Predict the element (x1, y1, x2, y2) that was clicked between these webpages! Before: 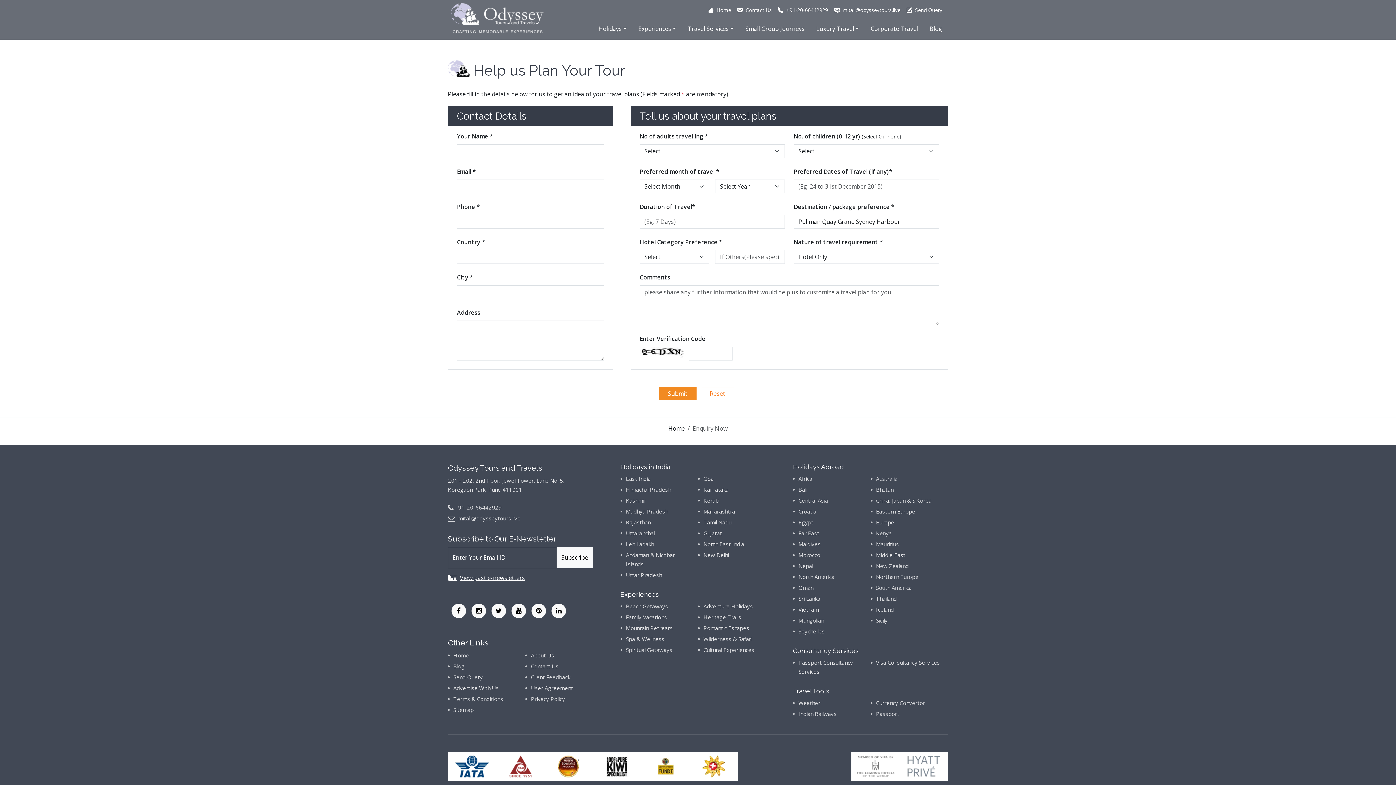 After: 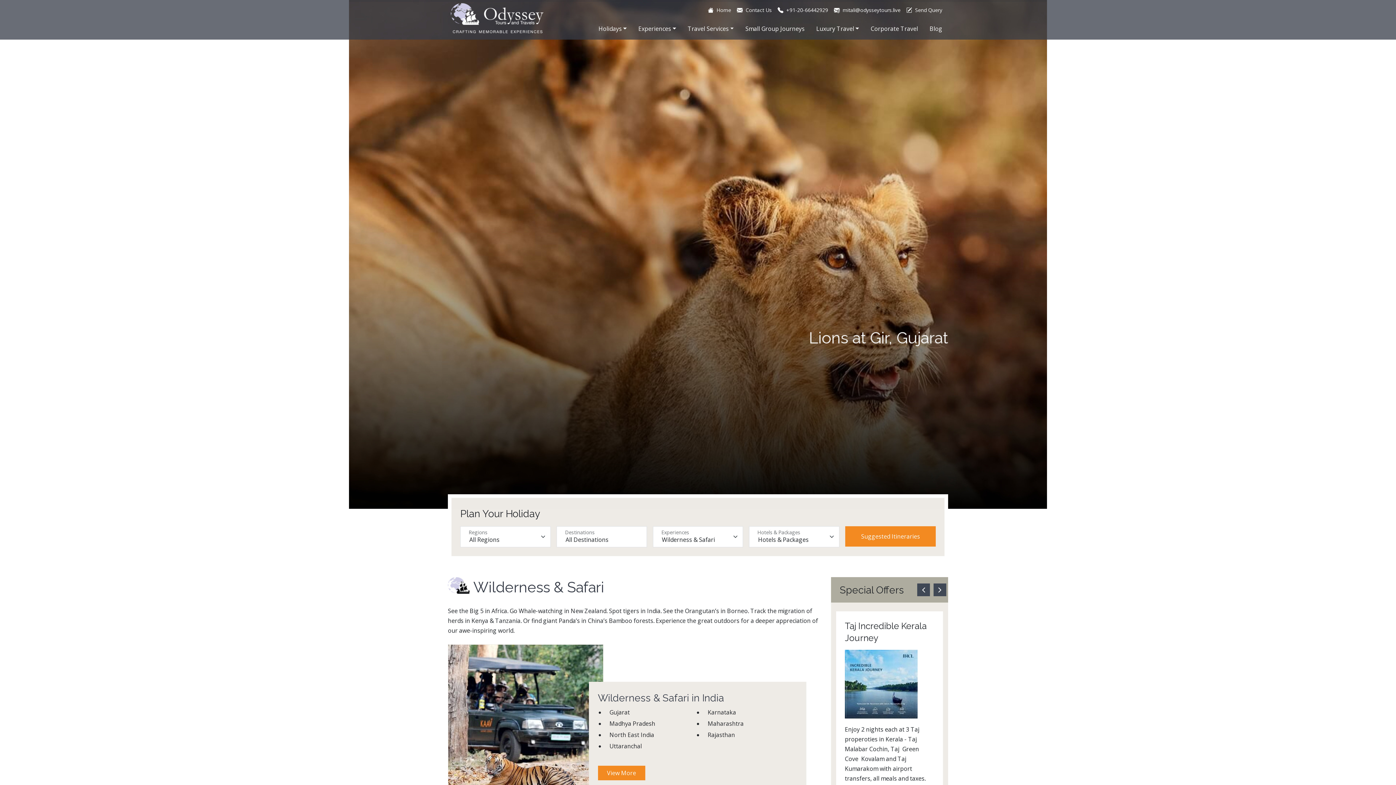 Action: bbox: (703, 635, 752, 642) label: Wilderness & Safari